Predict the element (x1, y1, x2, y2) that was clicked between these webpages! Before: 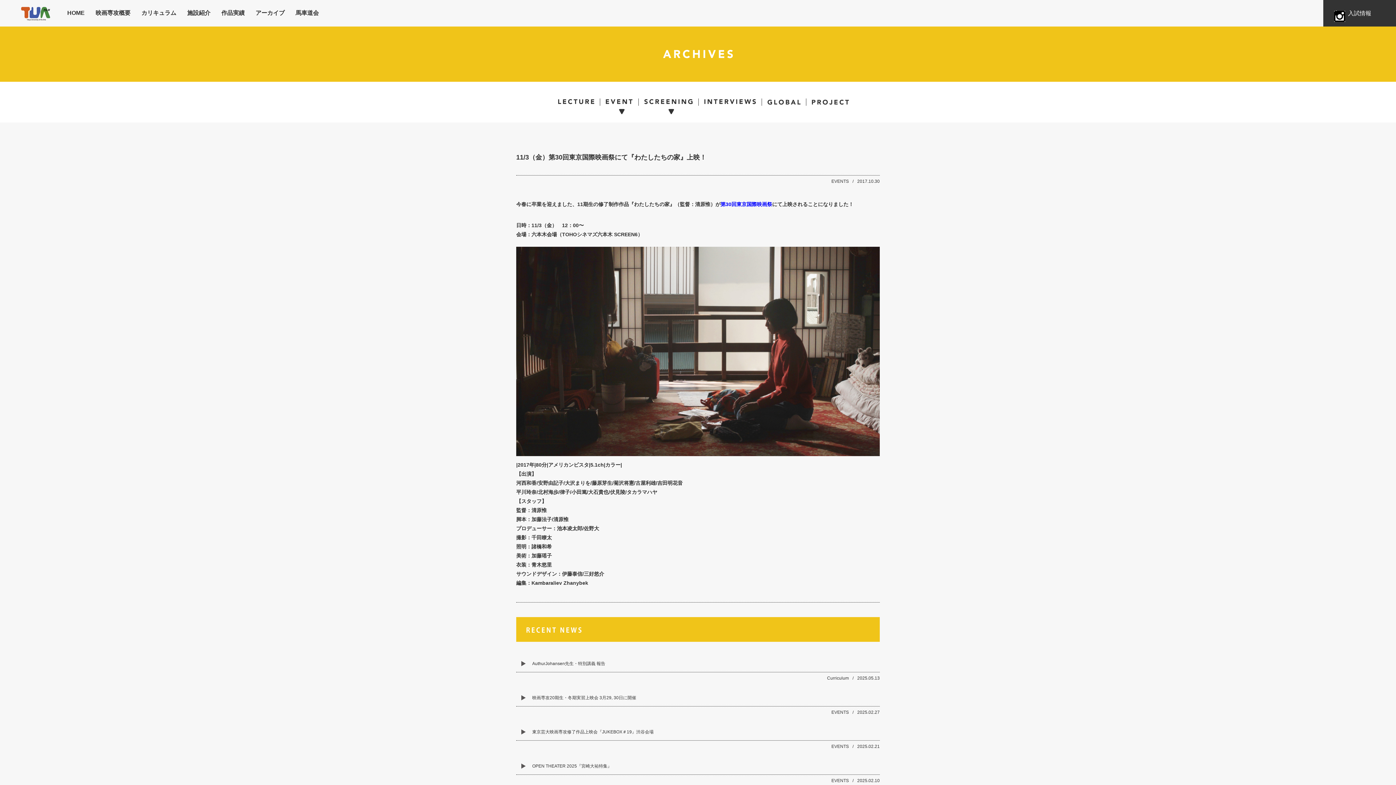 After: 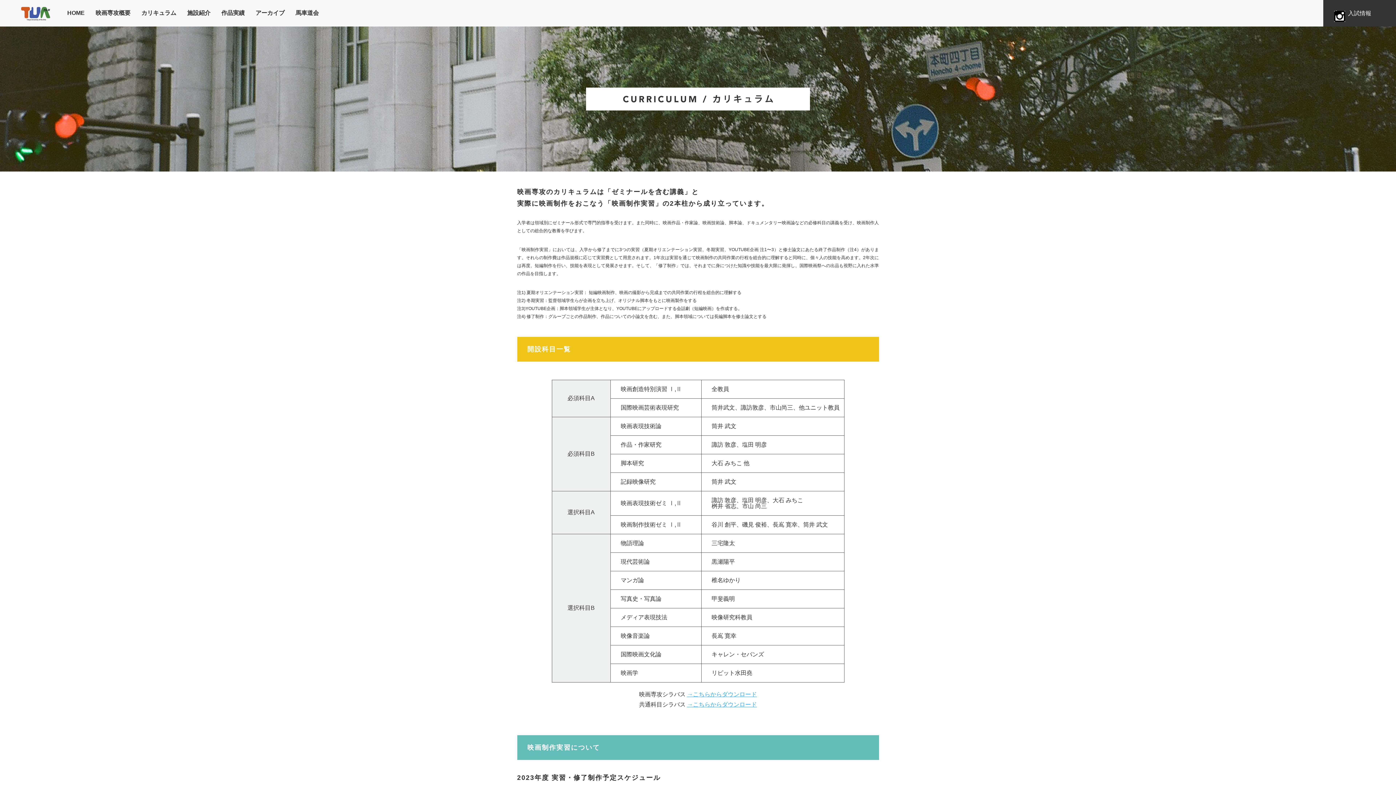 Action: bbox: (136, 0, 181, 26) label: カリキュラム